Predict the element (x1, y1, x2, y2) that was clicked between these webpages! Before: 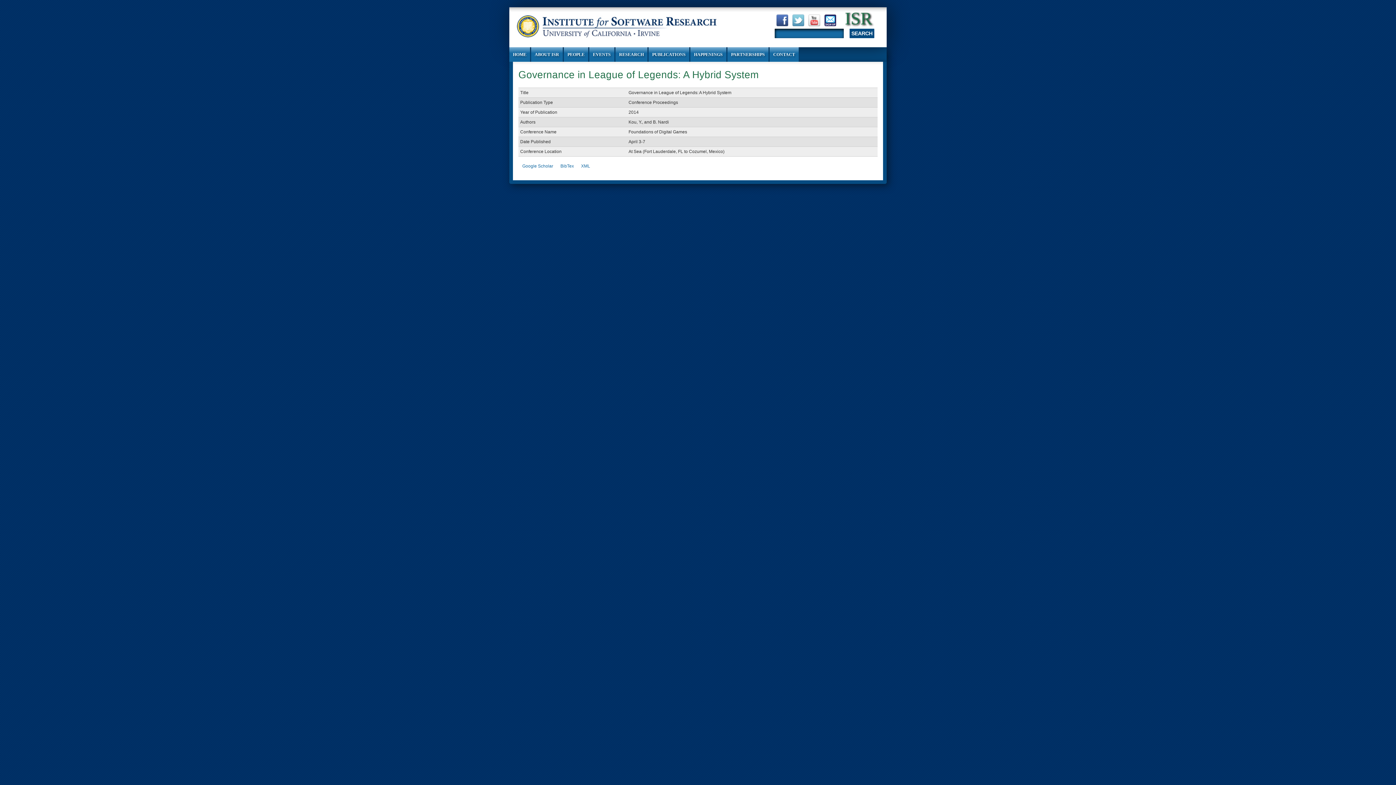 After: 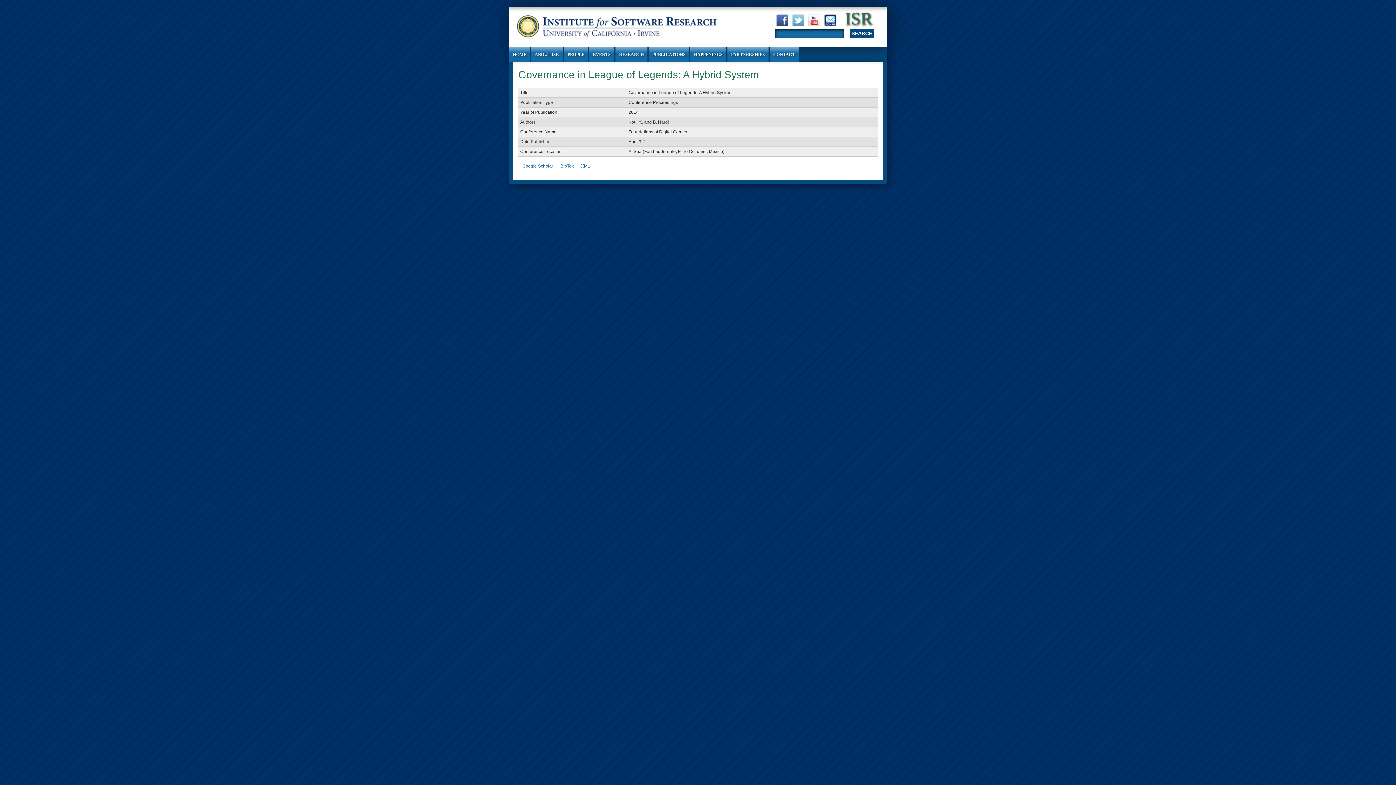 Action: bbox: (776, 8, 788, 28)